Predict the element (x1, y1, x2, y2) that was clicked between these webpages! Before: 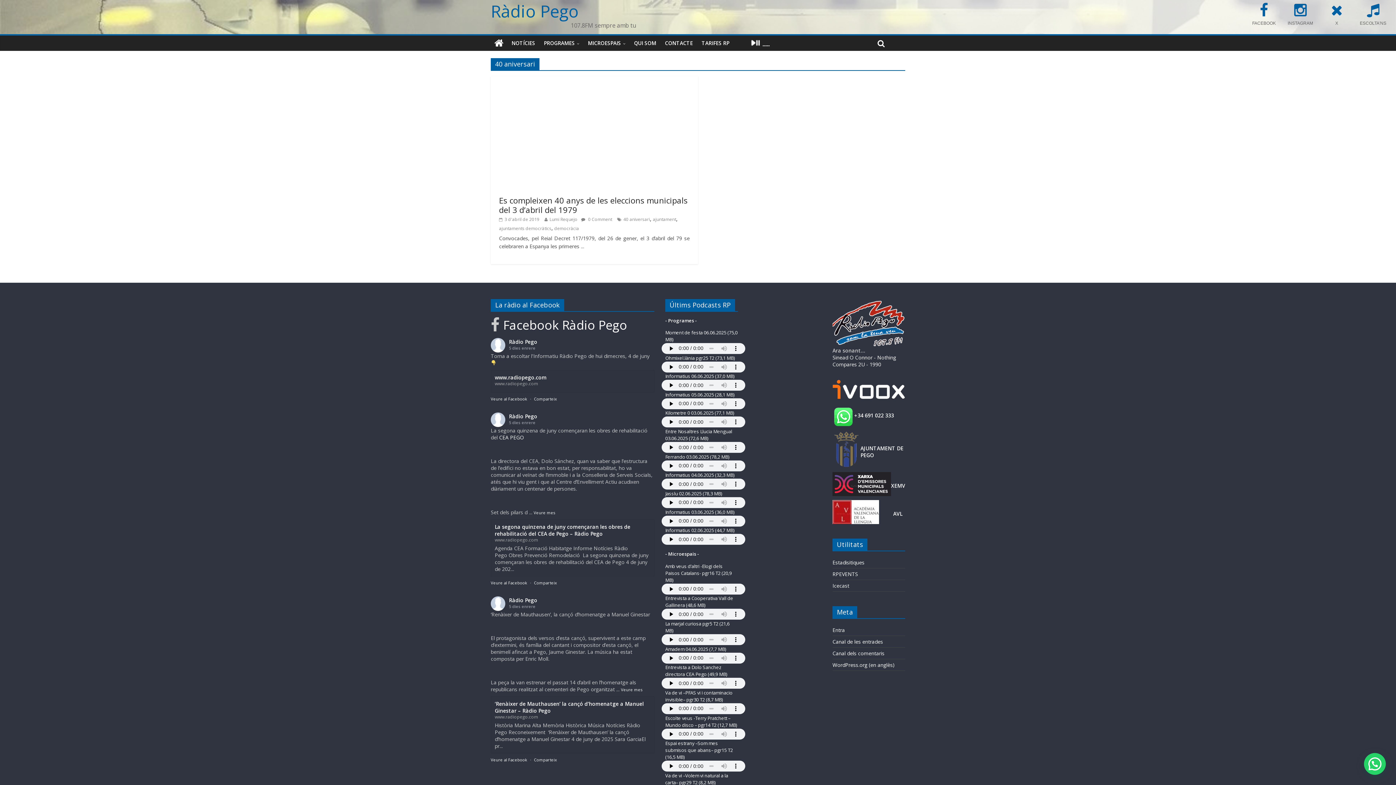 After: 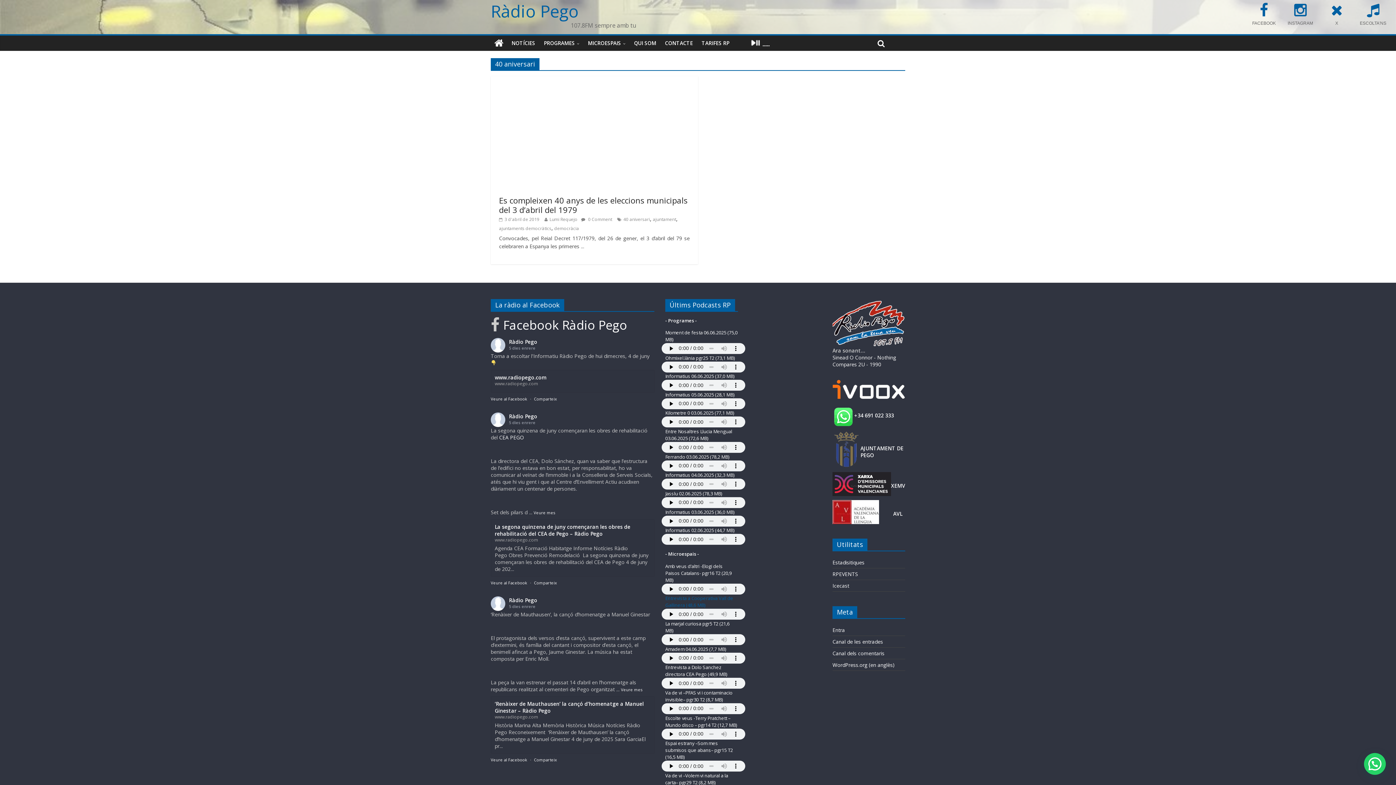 Action: bbox: (665, 595, 733, 608) label: Entrevista a Cooperativa Vall de Gallinera (48,6 MB)